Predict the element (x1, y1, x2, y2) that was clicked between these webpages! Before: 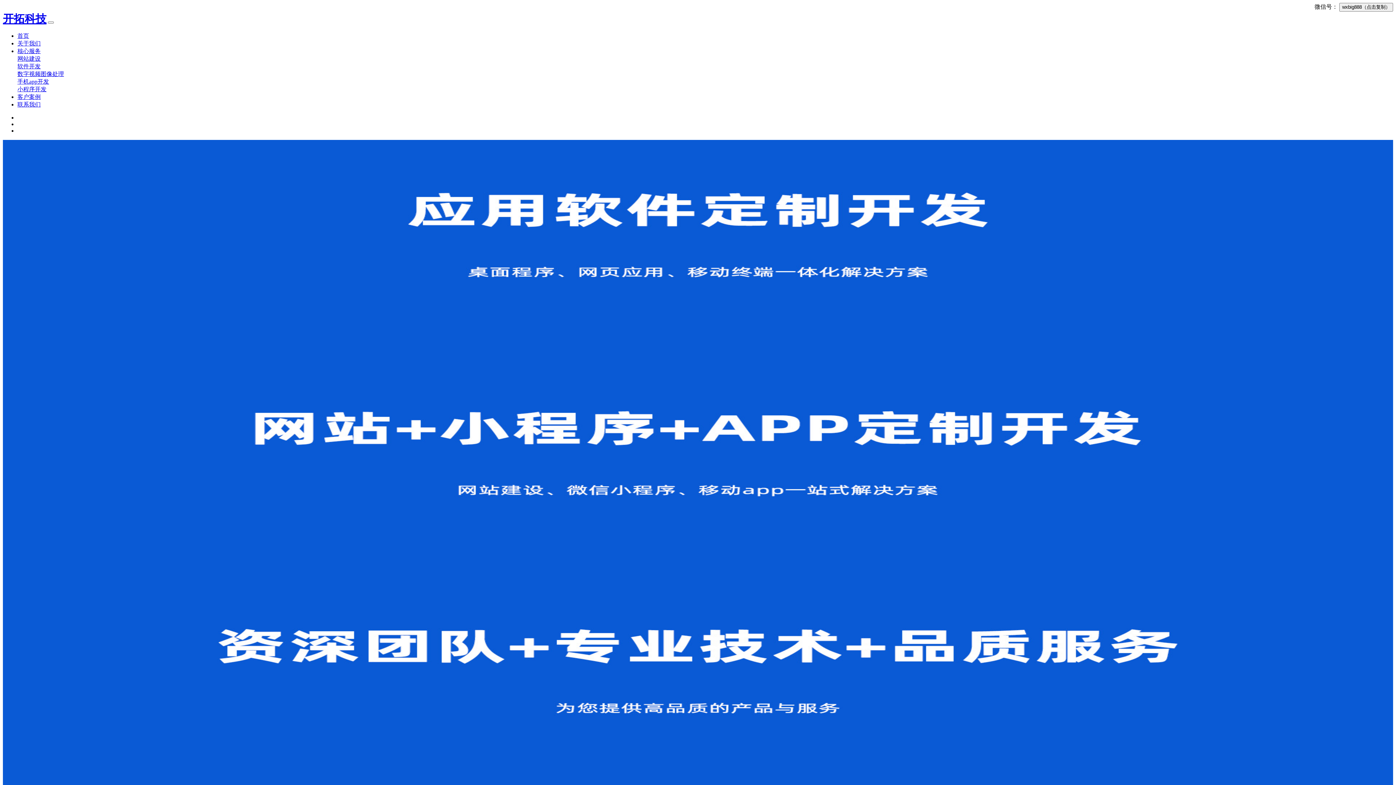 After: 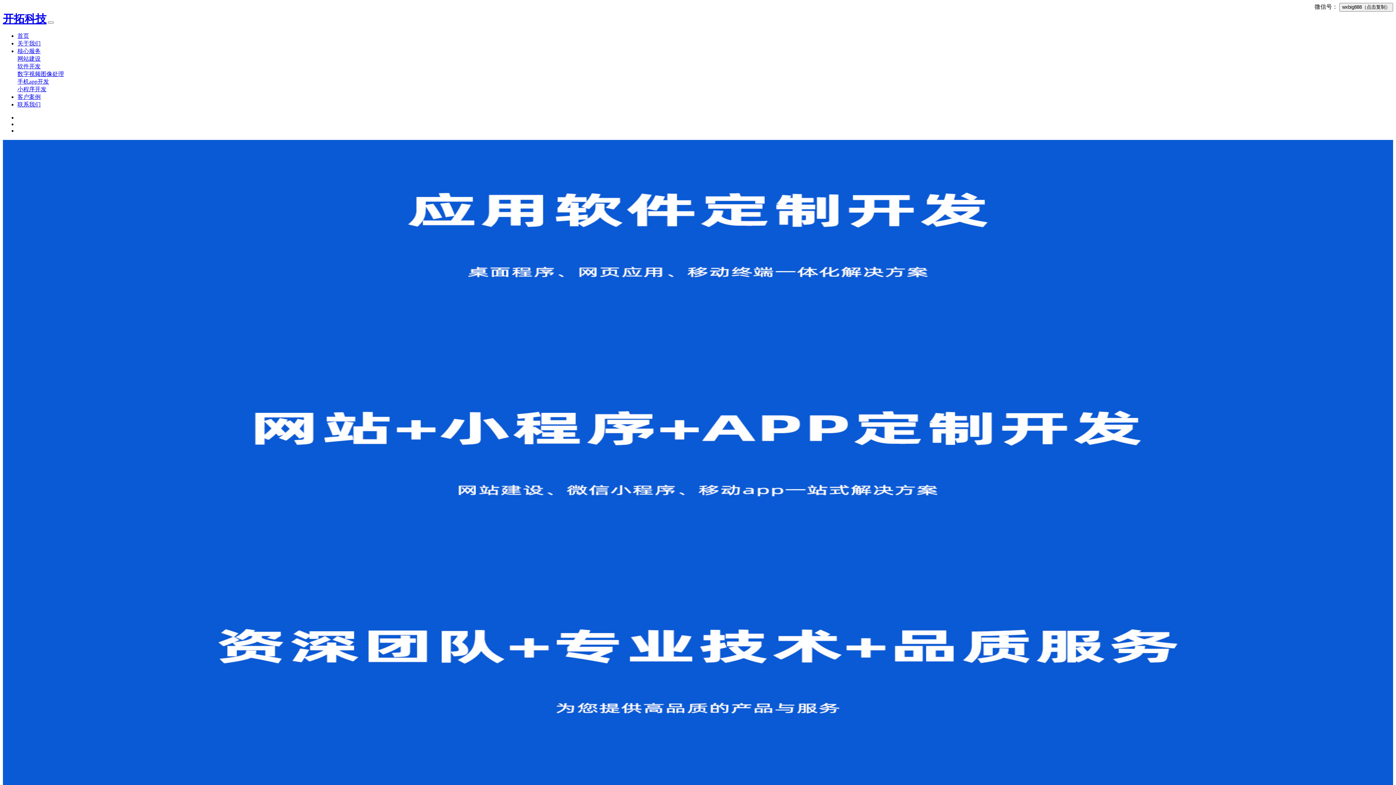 Action: label: 小程序开发 bbox: (17, 86, 46, 92)